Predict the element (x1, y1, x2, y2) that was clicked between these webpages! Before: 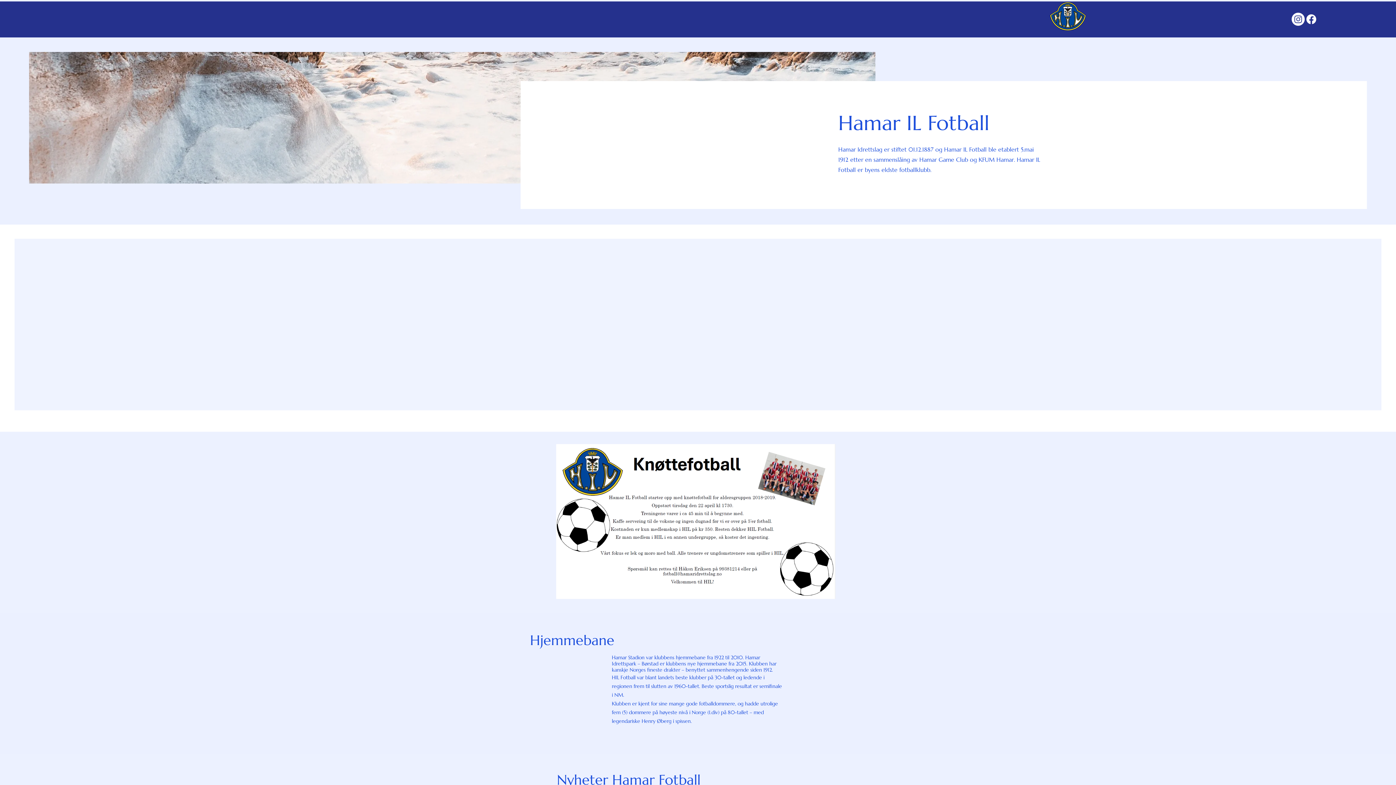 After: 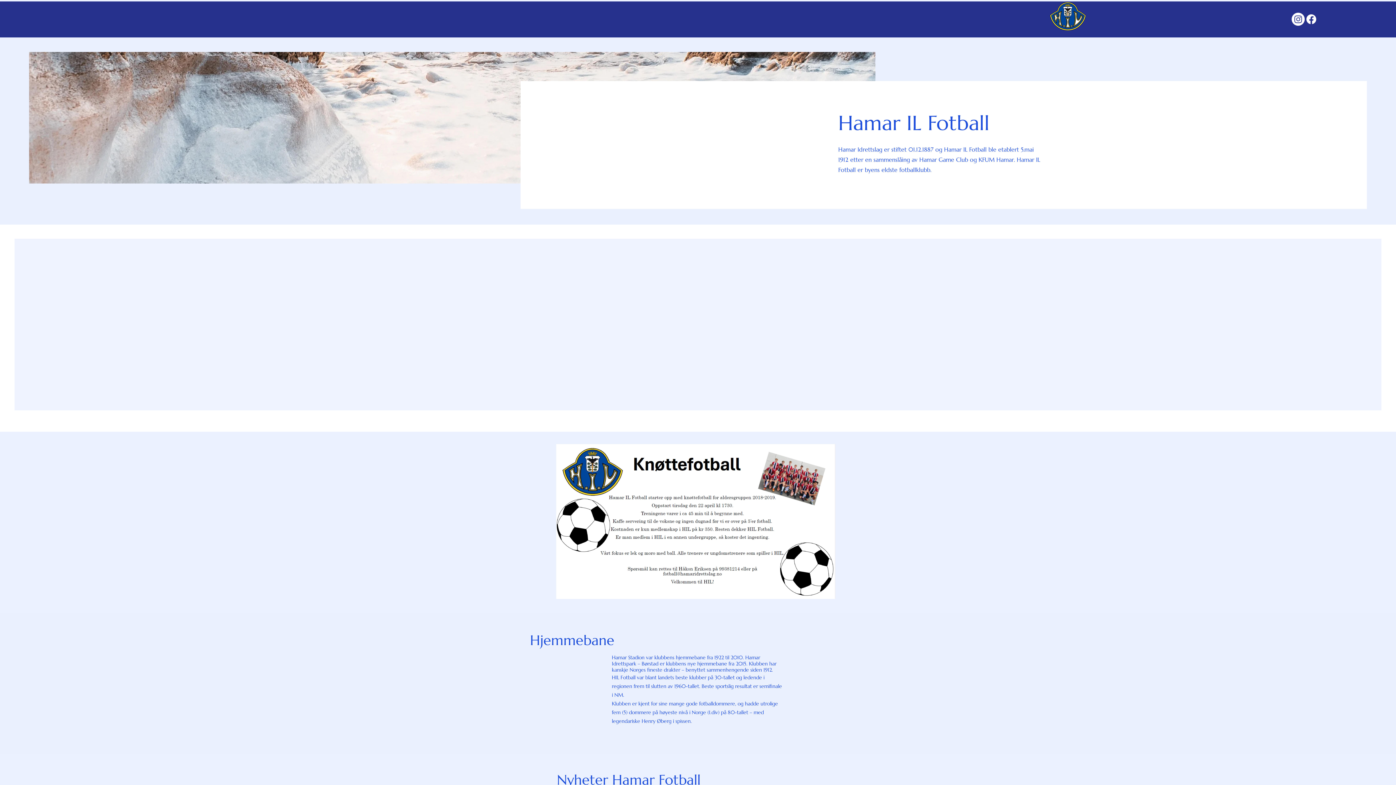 Action: label: Facebook bbox: (1305, 12, 1318, 25)